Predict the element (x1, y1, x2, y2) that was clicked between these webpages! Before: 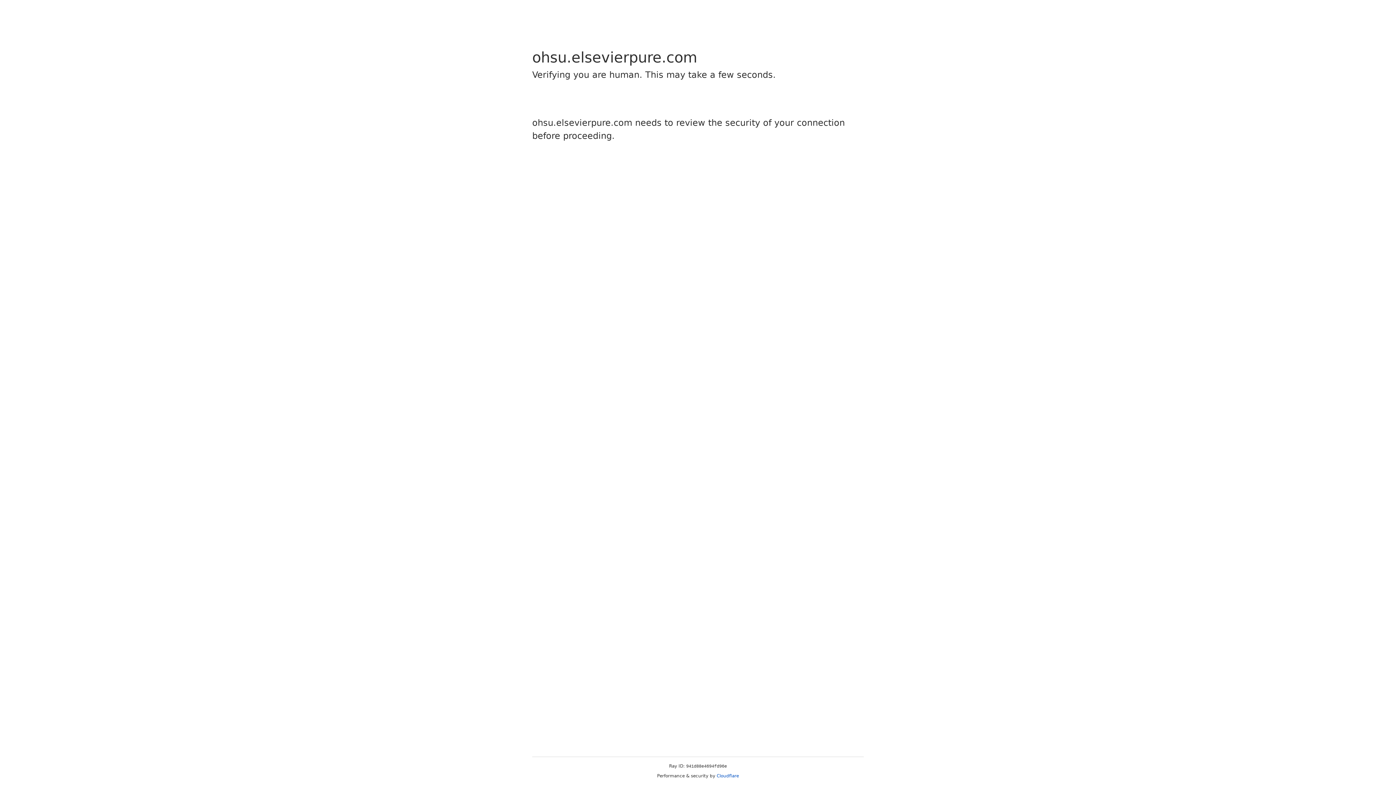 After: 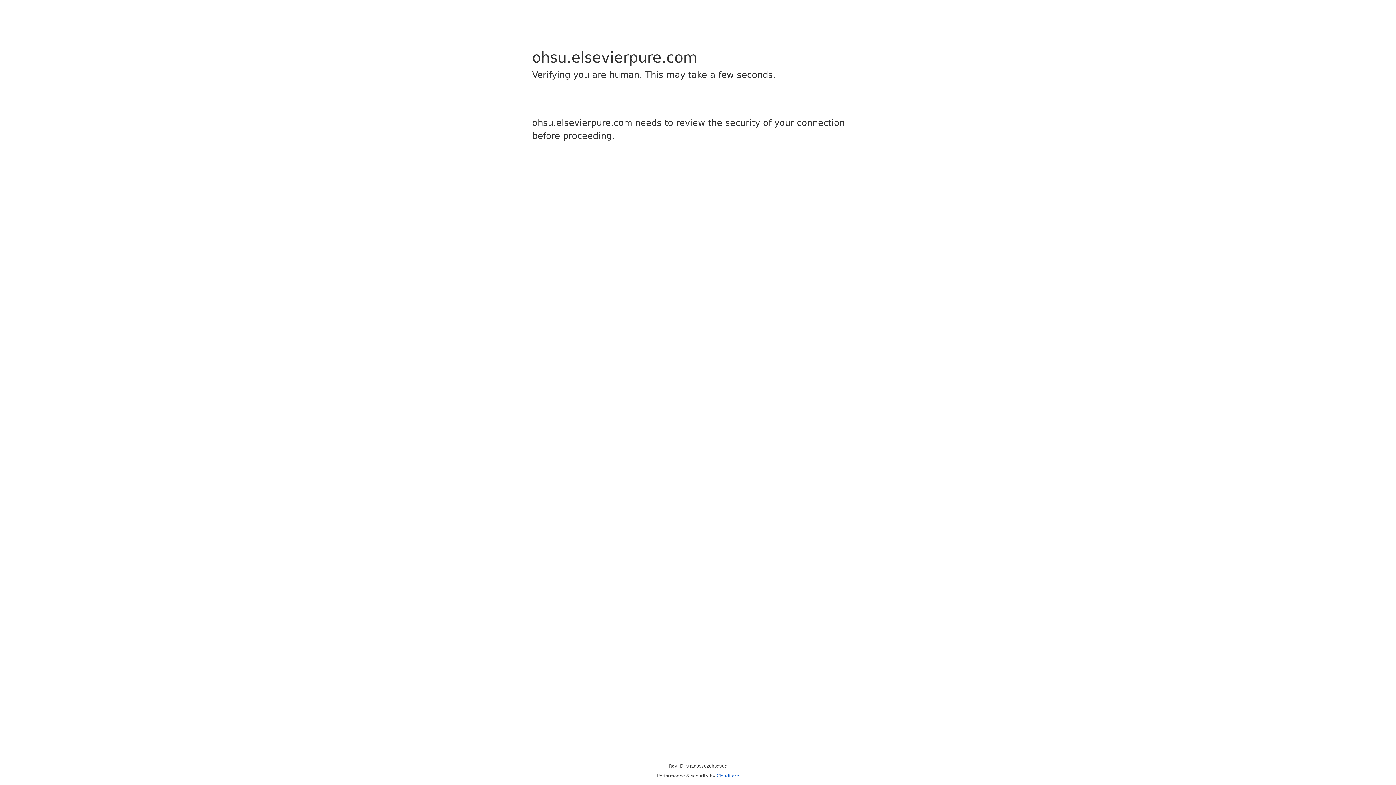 Action: bbox: (716, 773, 739, 778) label: Cloudflare